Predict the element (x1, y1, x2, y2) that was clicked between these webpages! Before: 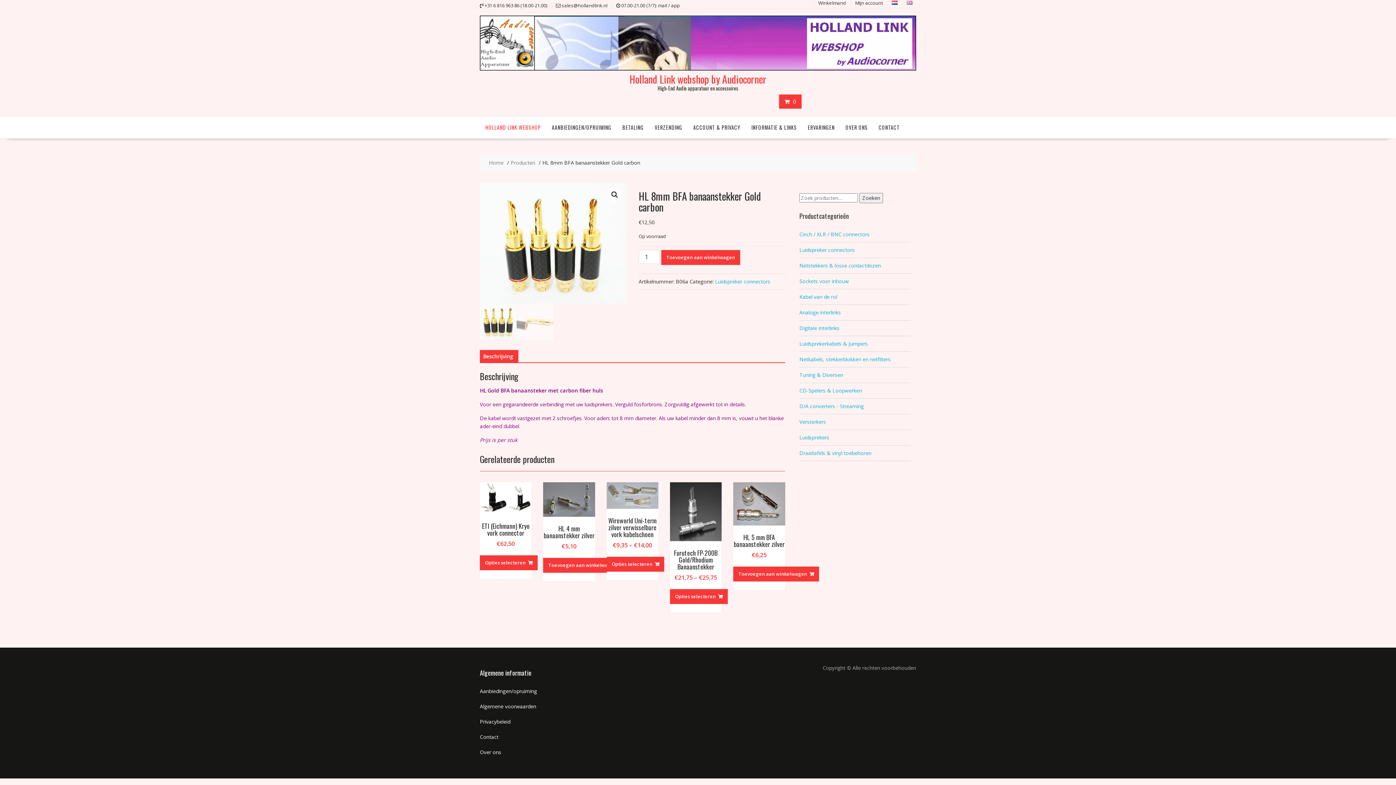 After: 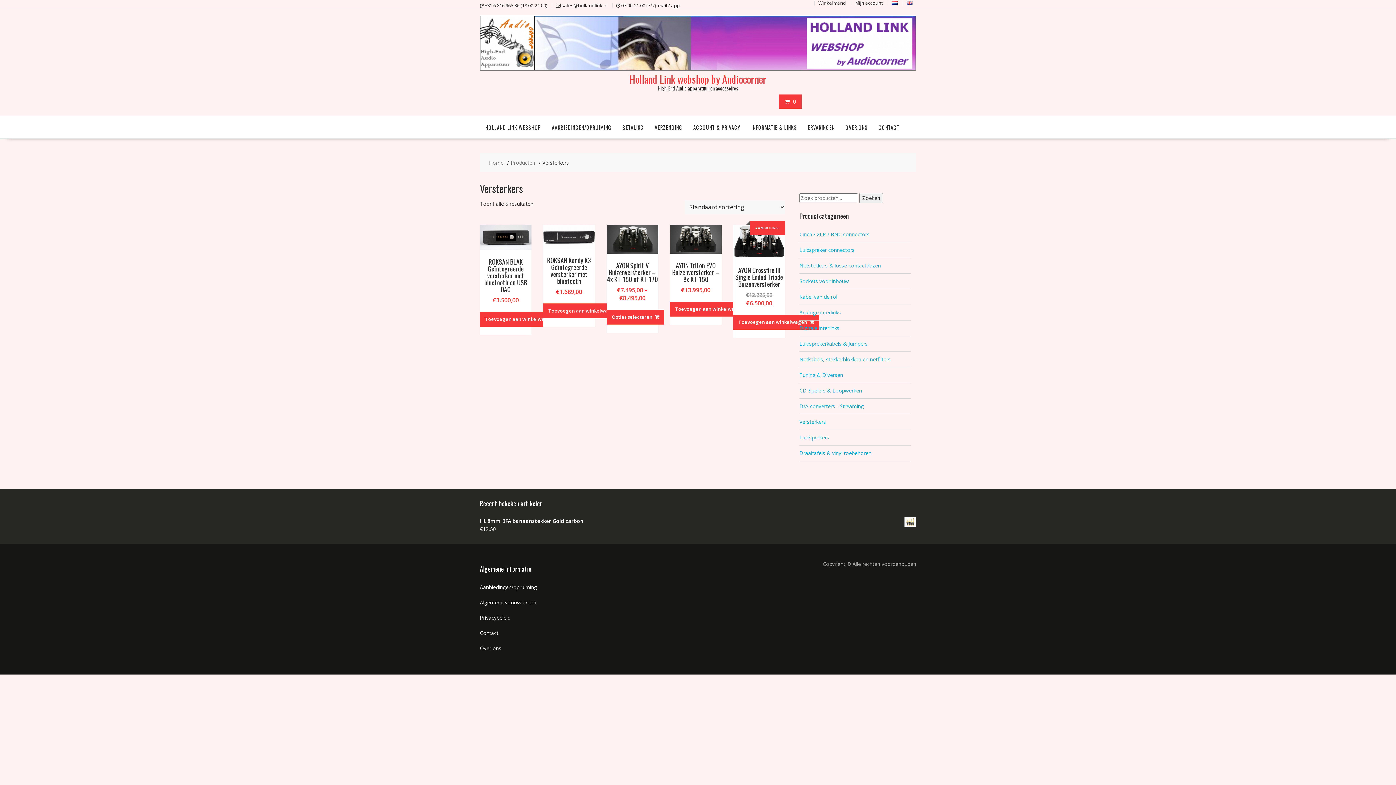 Action: label: Versterkers bbox: (799, 418, 826, 425)